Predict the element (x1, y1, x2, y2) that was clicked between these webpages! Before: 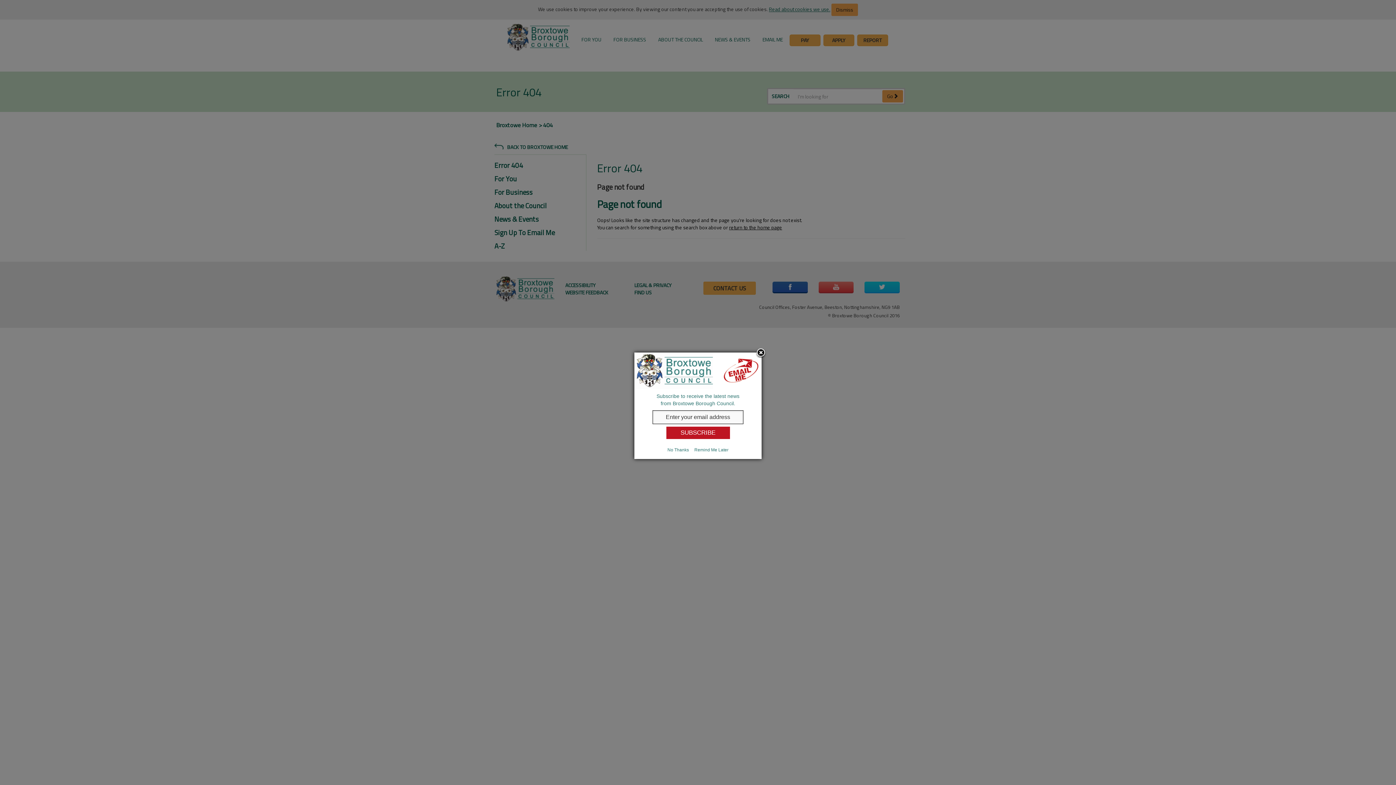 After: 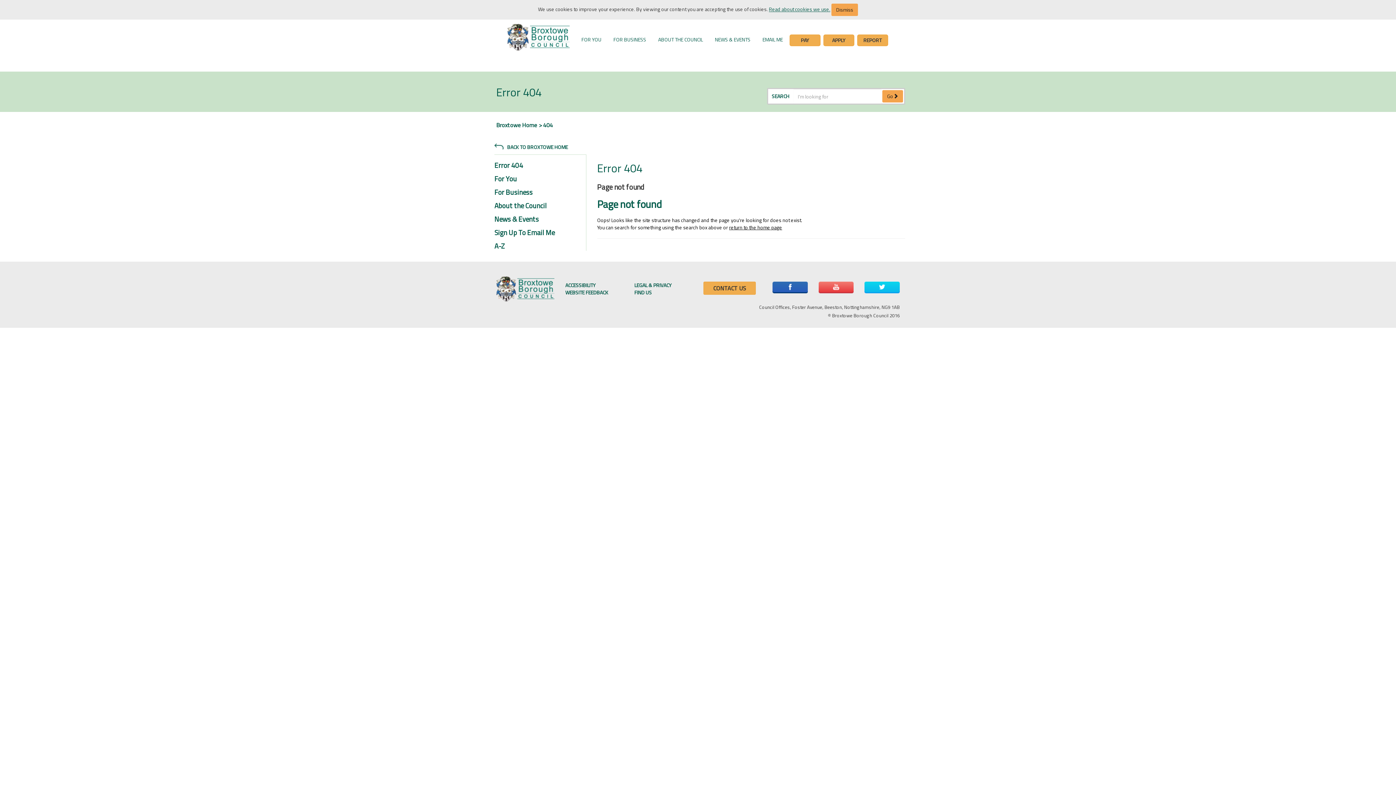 Action: bbox: (692, 446, 730, 453) label: Remind Me Later